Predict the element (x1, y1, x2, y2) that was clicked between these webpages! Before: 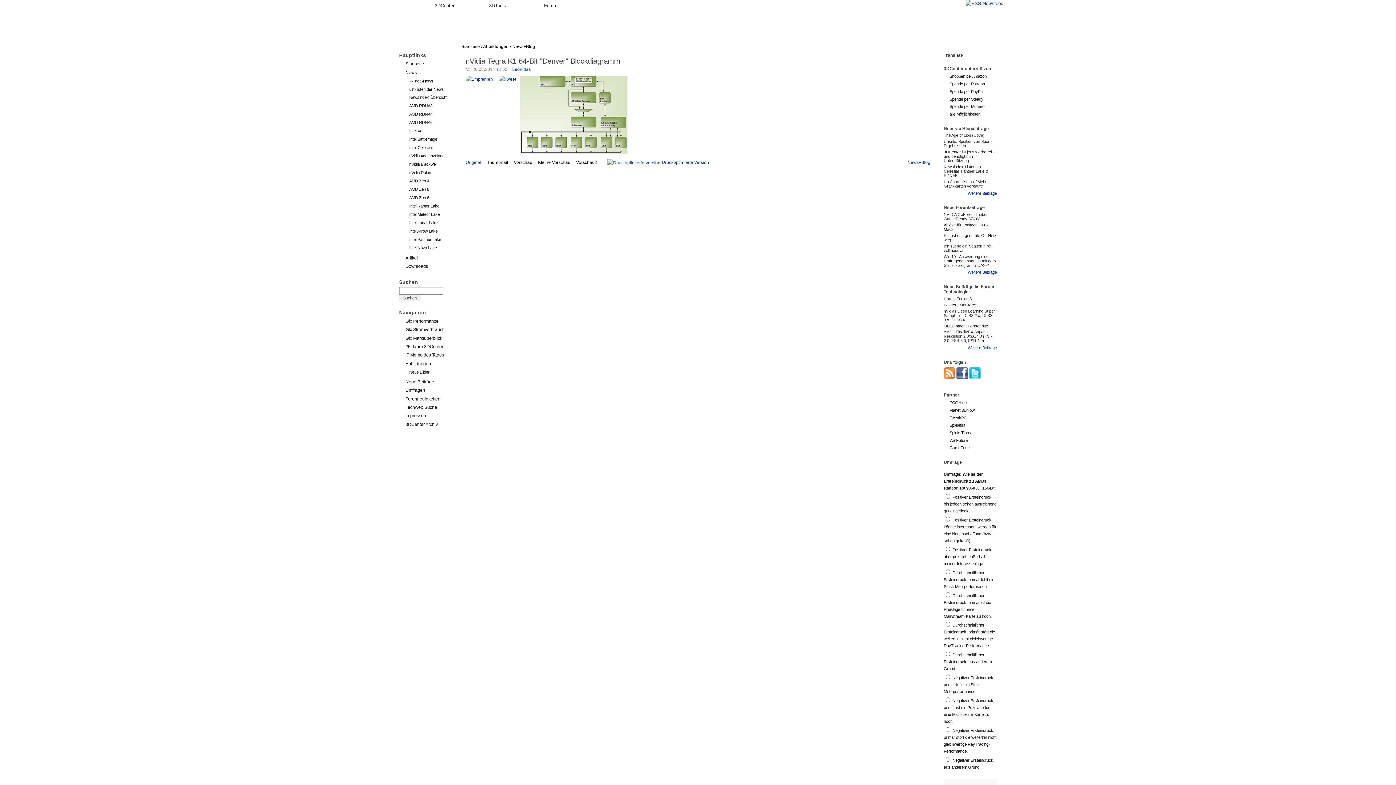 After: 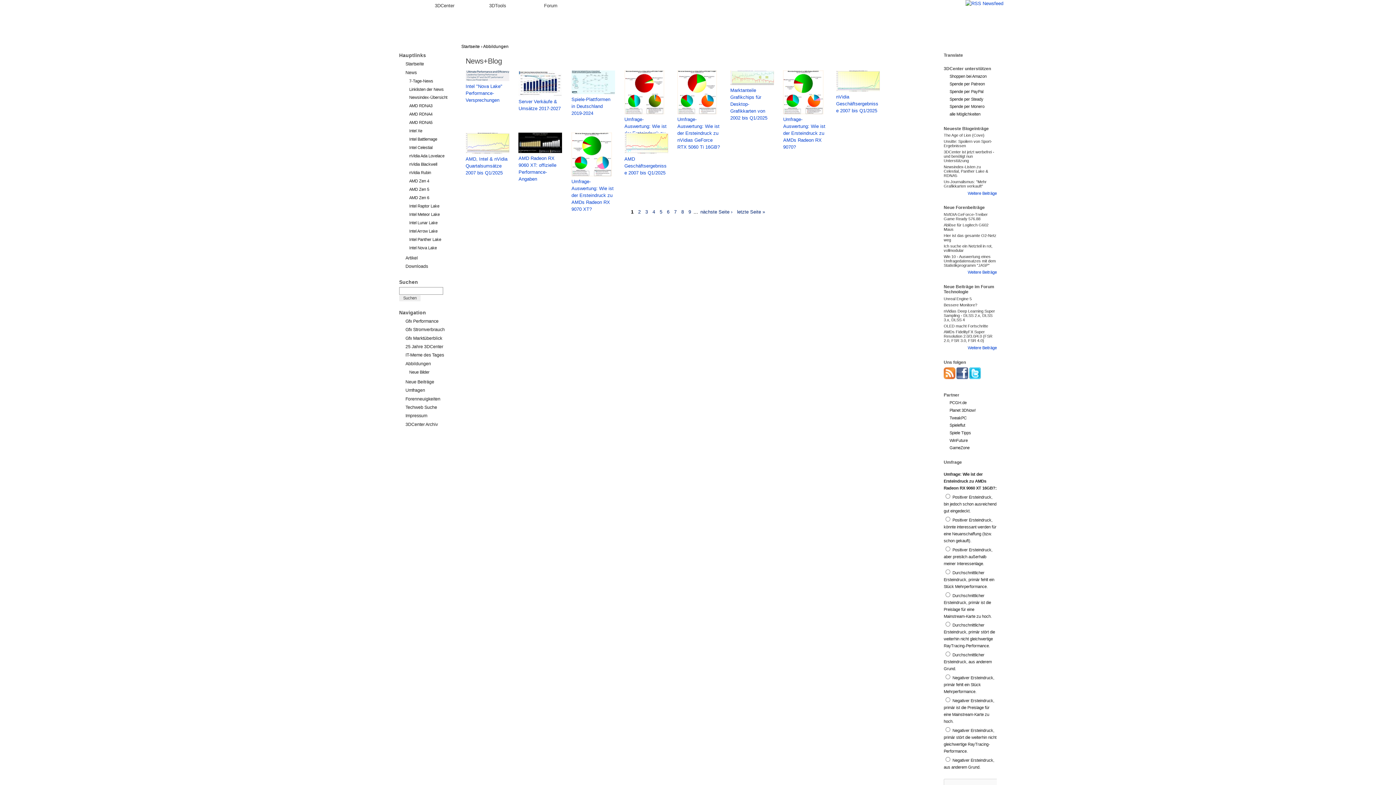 Action: bbox: (512, 44, 535, 48) label: News+Blog